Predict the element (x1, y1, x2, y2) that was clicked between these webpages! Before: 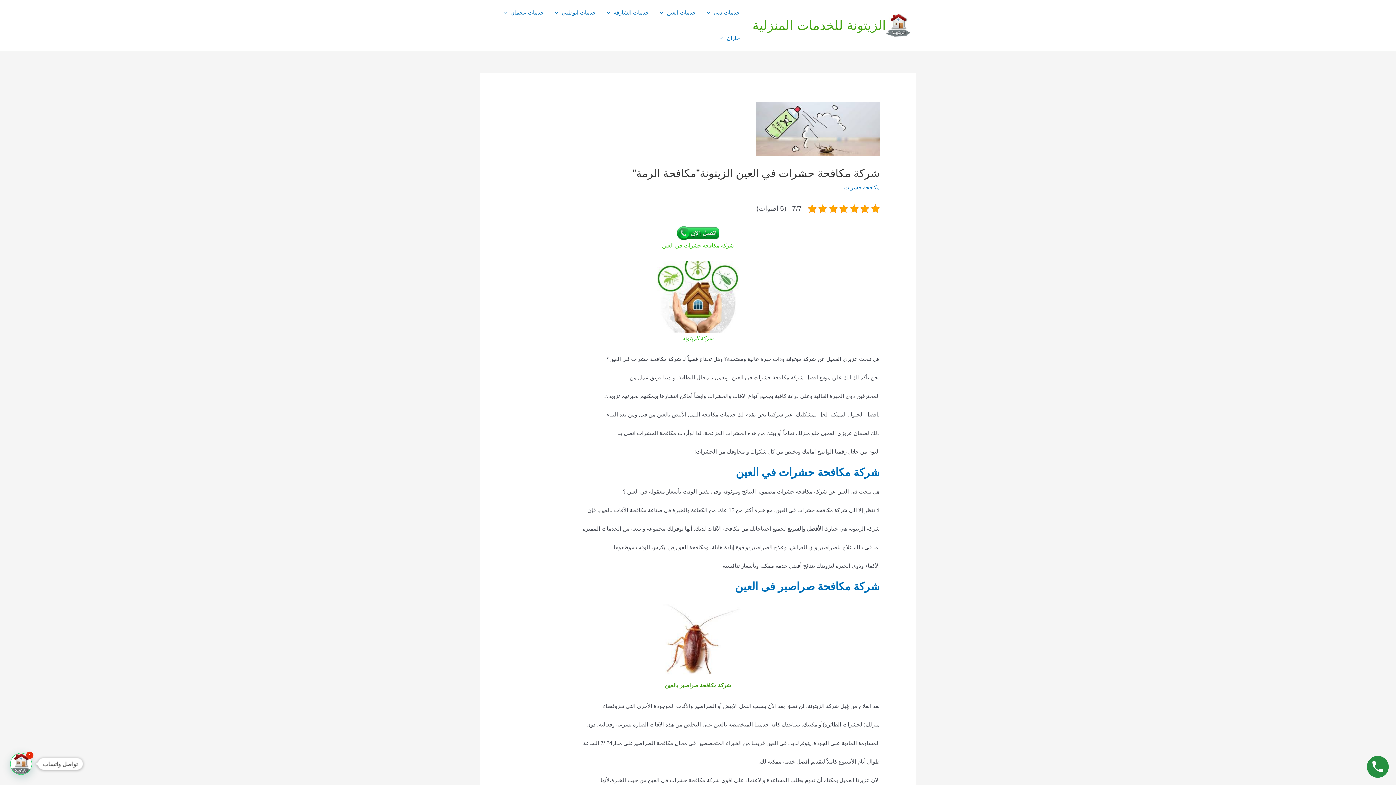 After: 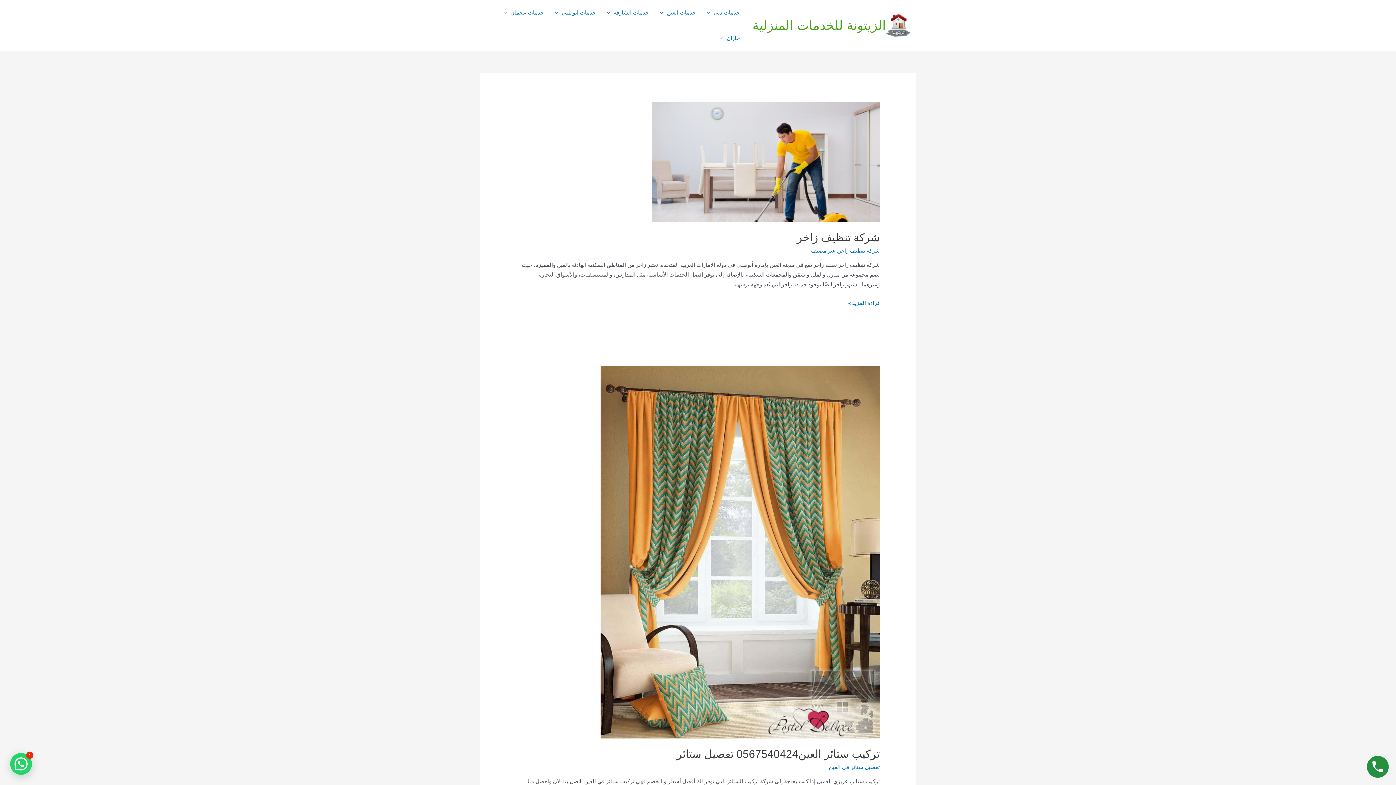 Action: bbox: (752, 18, 886, 32) label: الزيتونة للخدمات المنزلية